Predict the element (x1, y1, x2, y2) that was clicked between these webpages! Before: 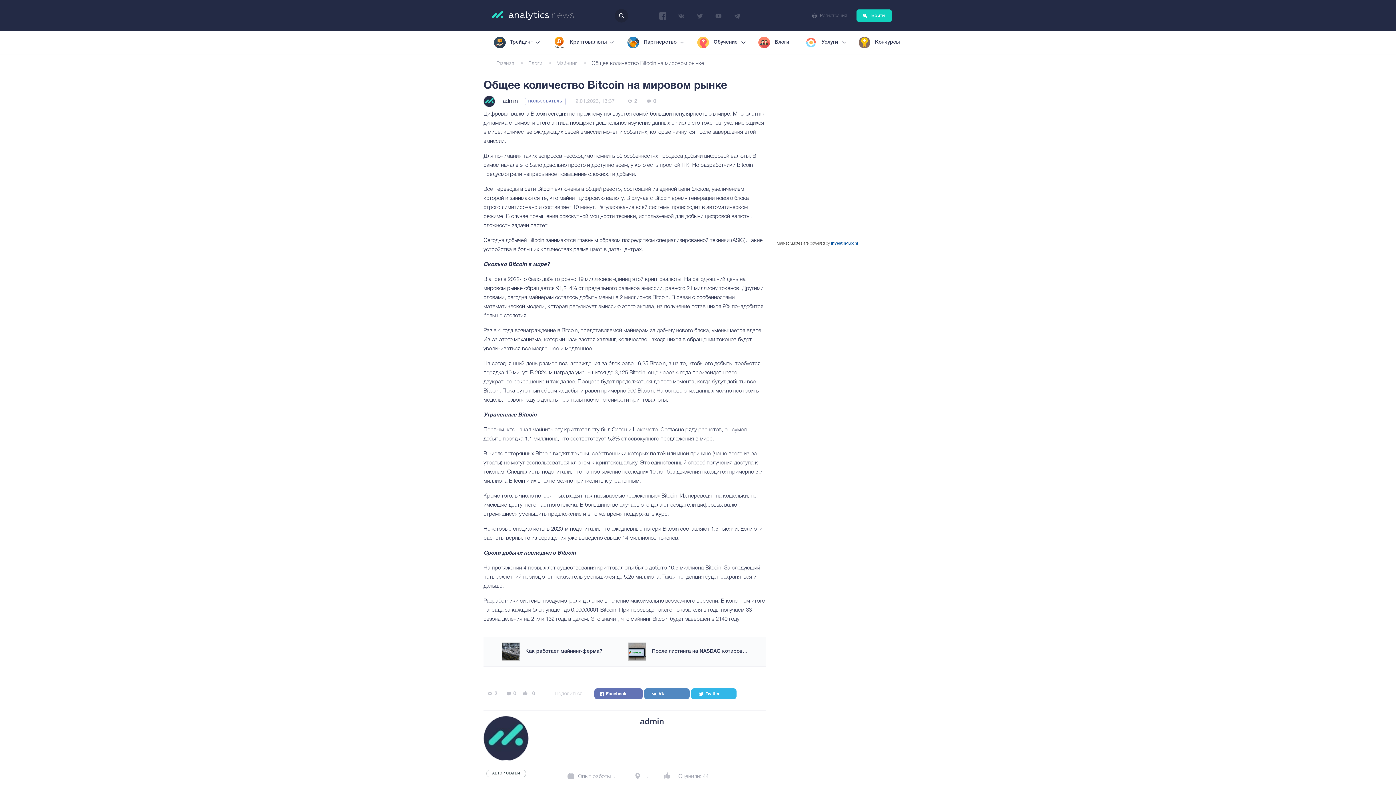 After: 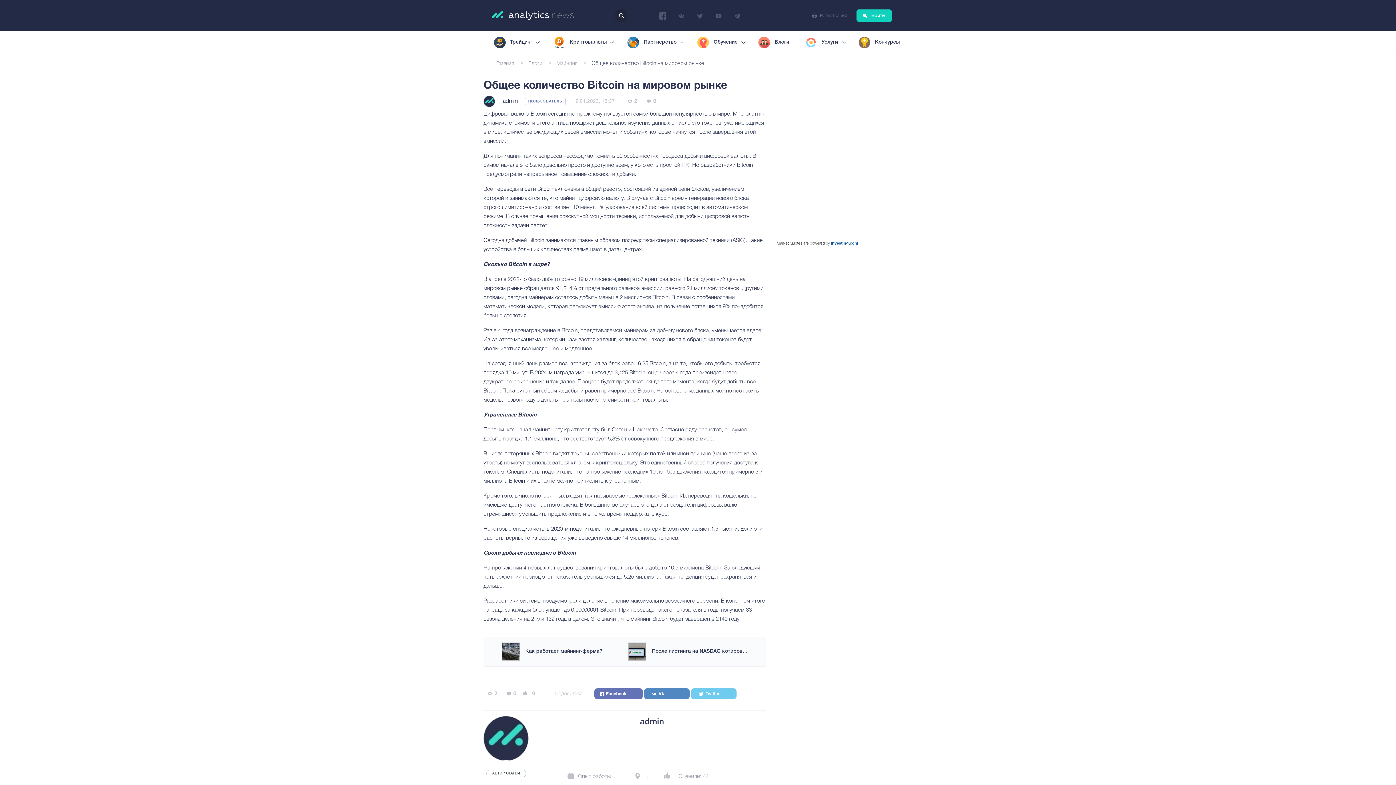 Action: bbox: (691, 688, 736, 699) label: Twitter